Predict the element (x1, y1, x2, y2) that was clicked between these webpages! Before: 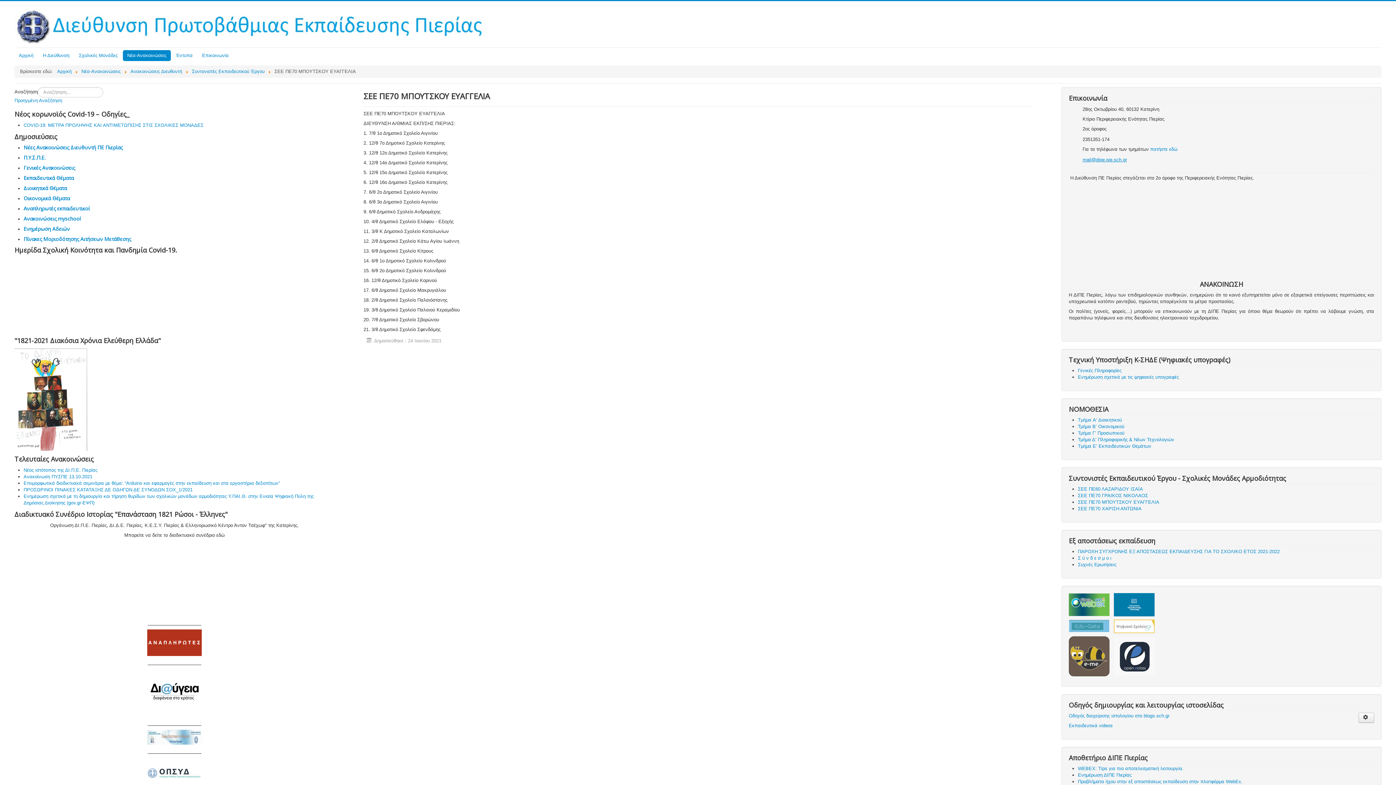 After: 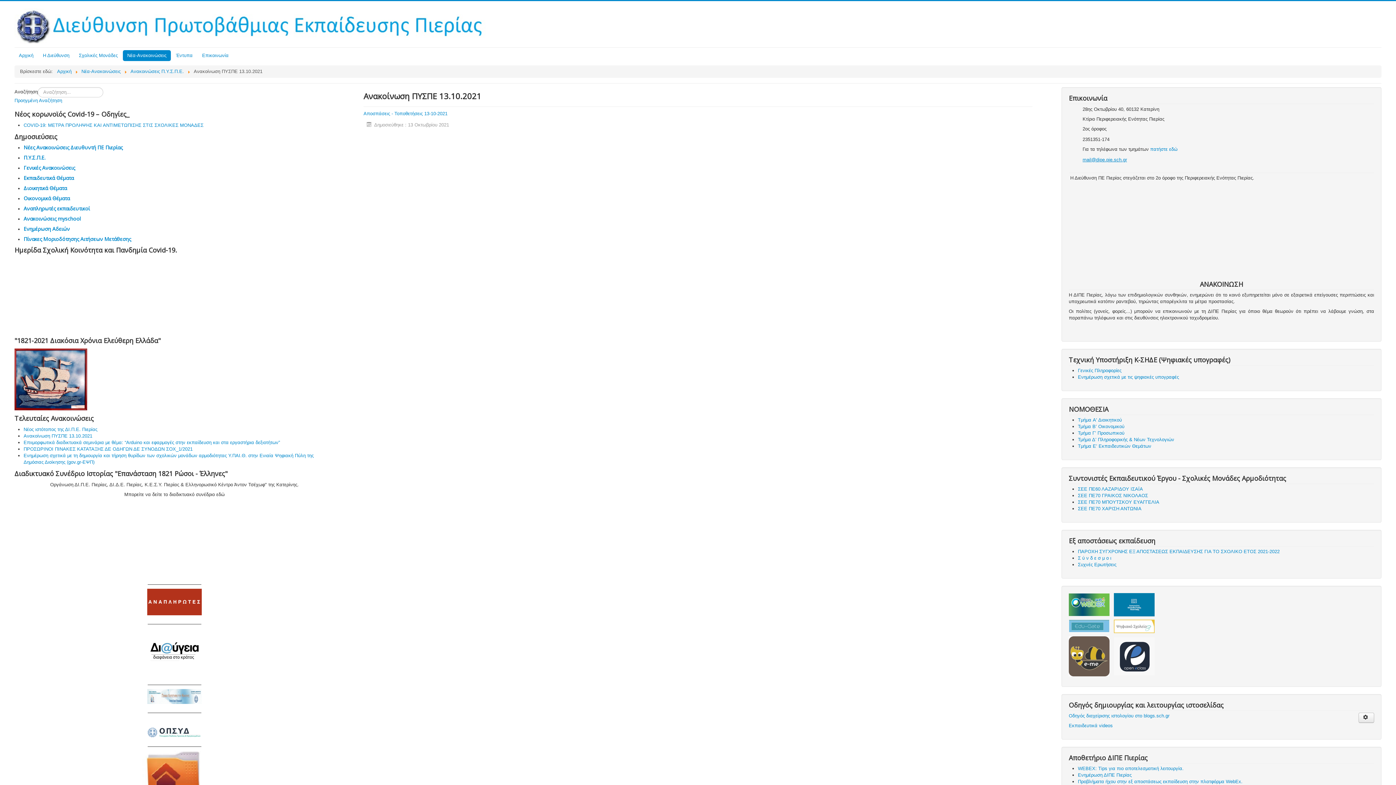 Action: bbox: (23, 474, 92, 479) label: Ανακοίνωση ΠΥΣΠΕ 13.10.2021